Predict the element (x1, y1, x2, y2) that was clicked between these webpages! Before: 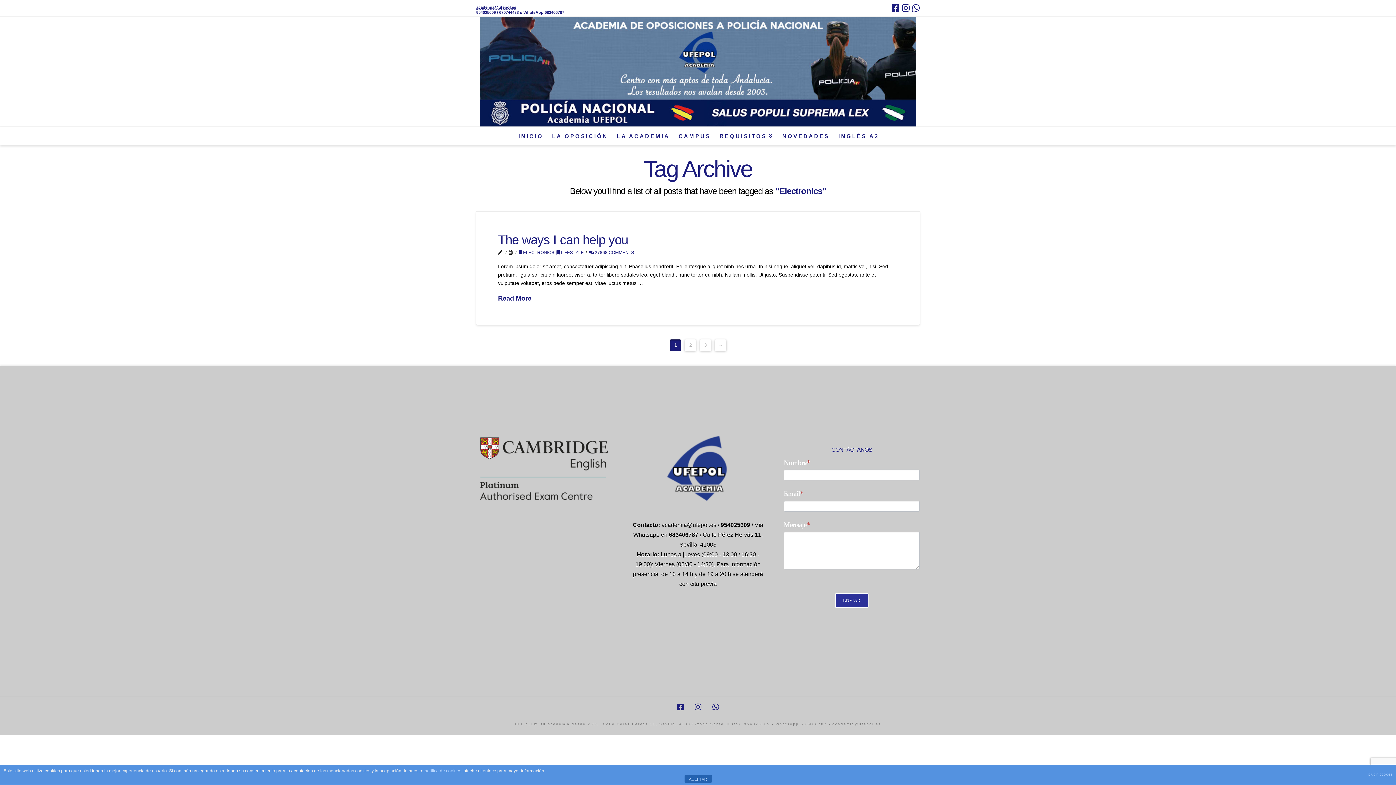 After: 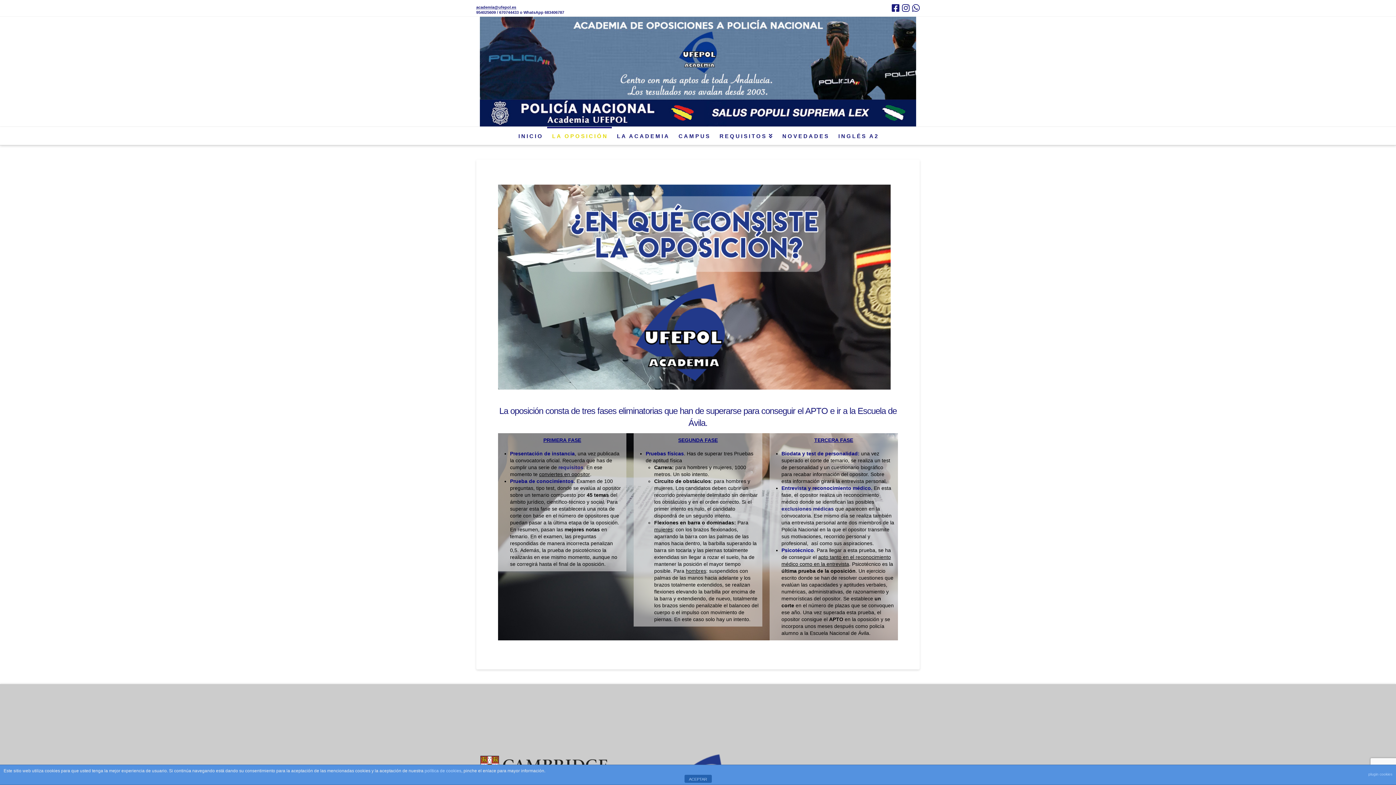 Action: label: LA OPOSICIÓN bbox: (547, 126, 612, 145)